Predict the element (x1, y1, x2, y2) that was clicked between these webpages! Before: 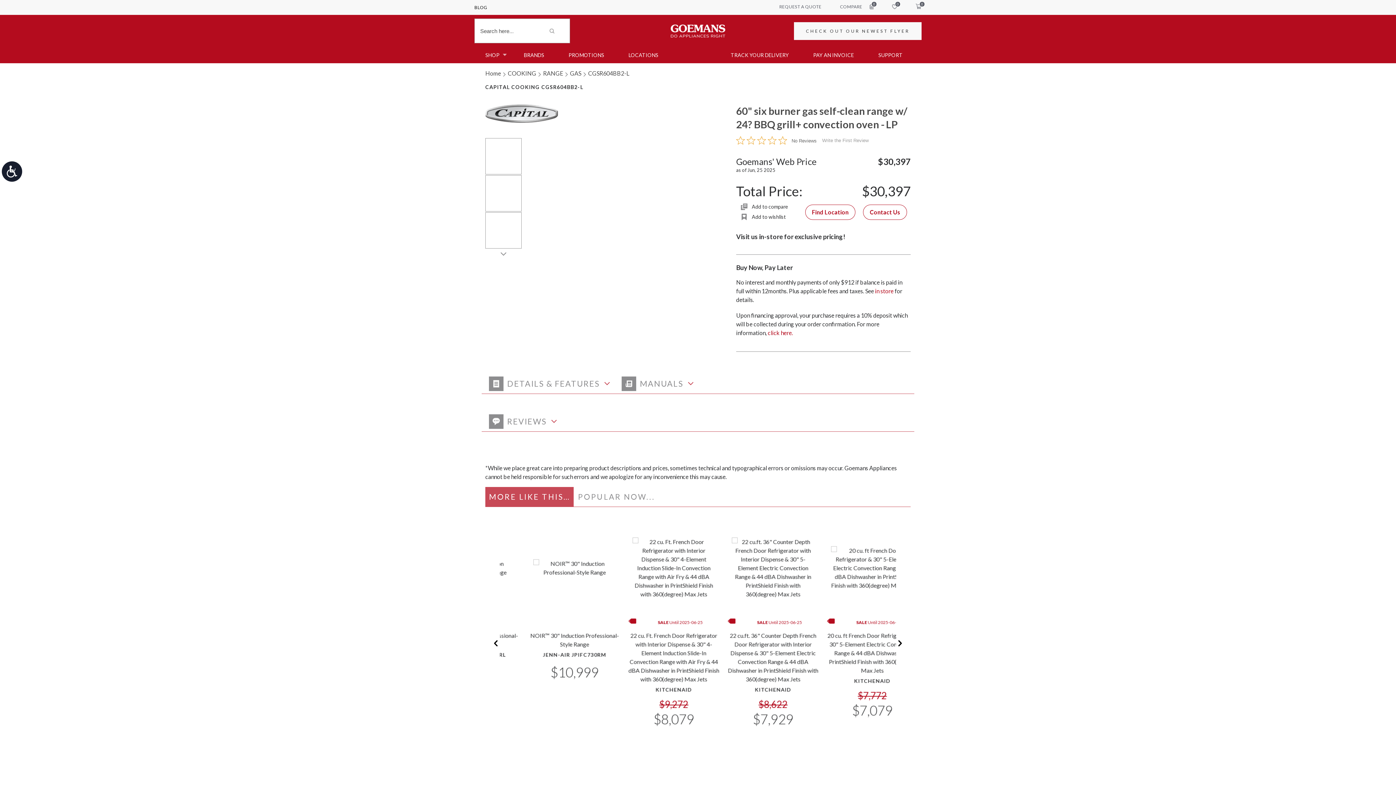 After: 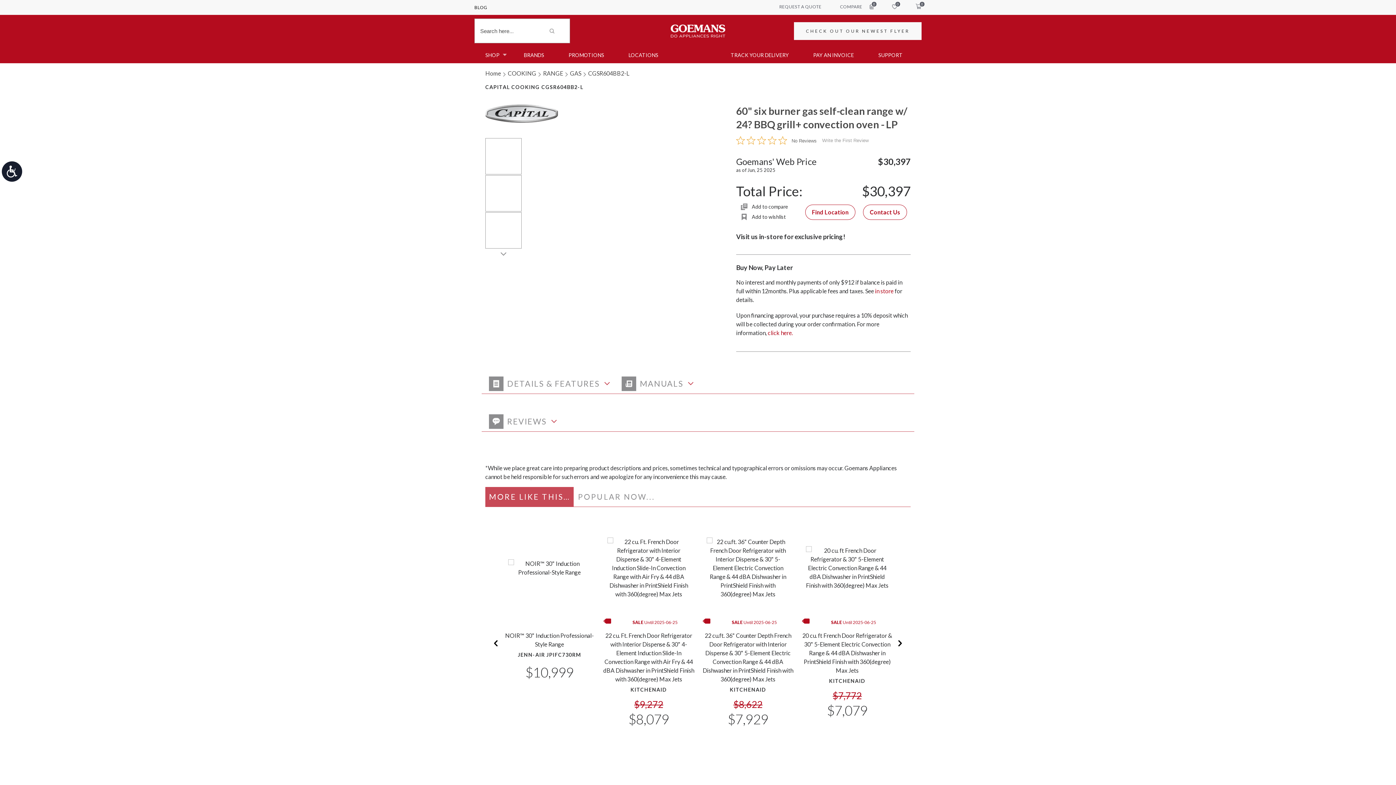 Action: bbox: (485, 138, 521, 174)